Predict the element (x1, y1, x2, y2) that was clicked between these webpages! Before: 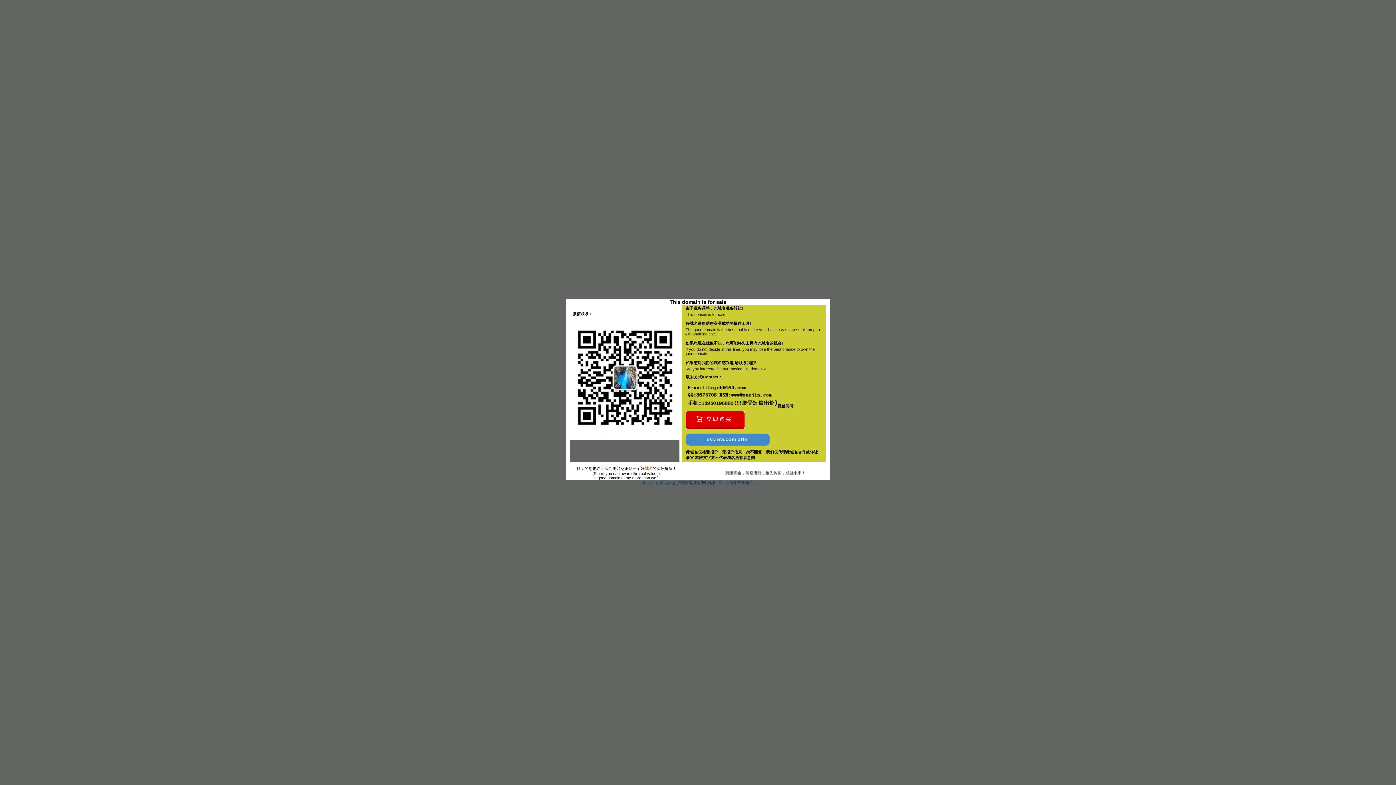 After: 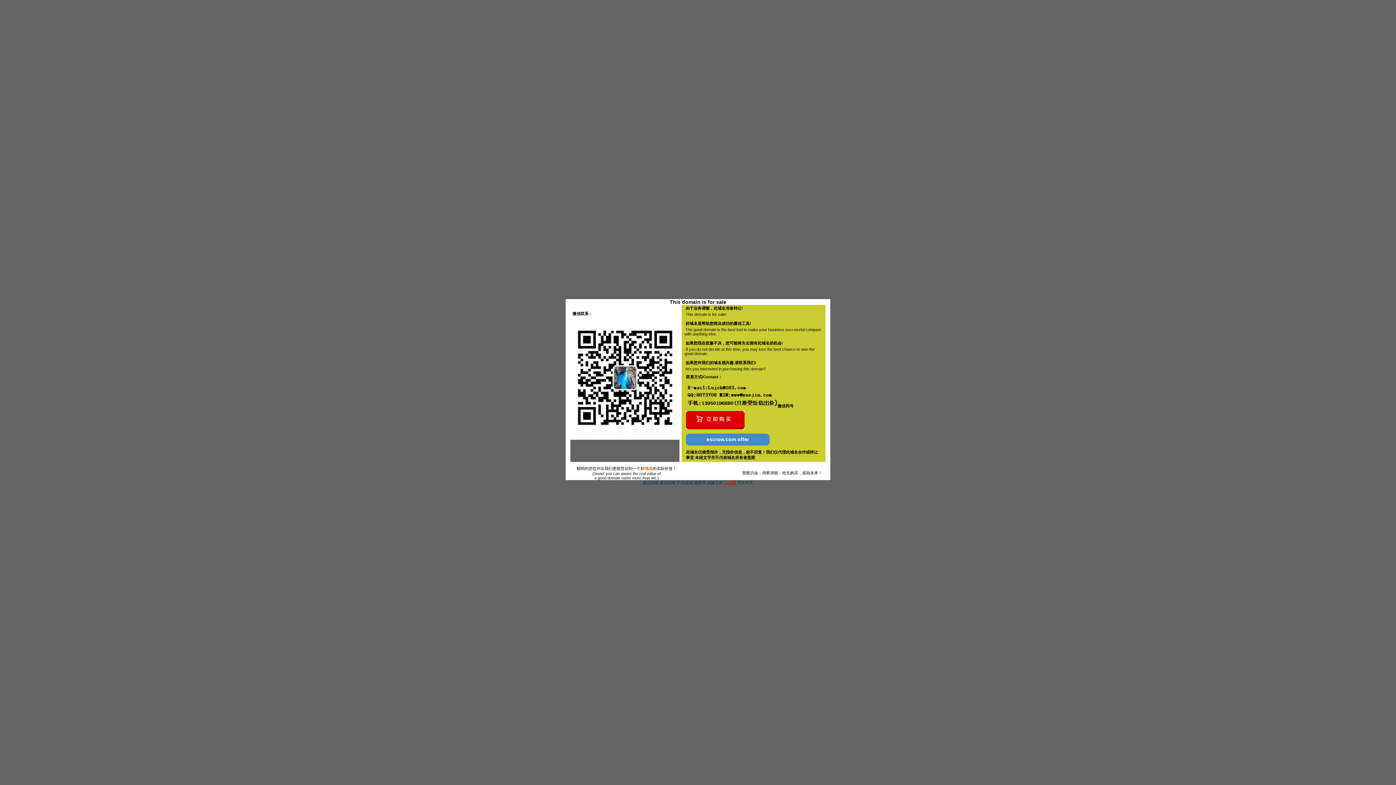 Action: label: 行情网 bbox: (724, 480, 736, 485)